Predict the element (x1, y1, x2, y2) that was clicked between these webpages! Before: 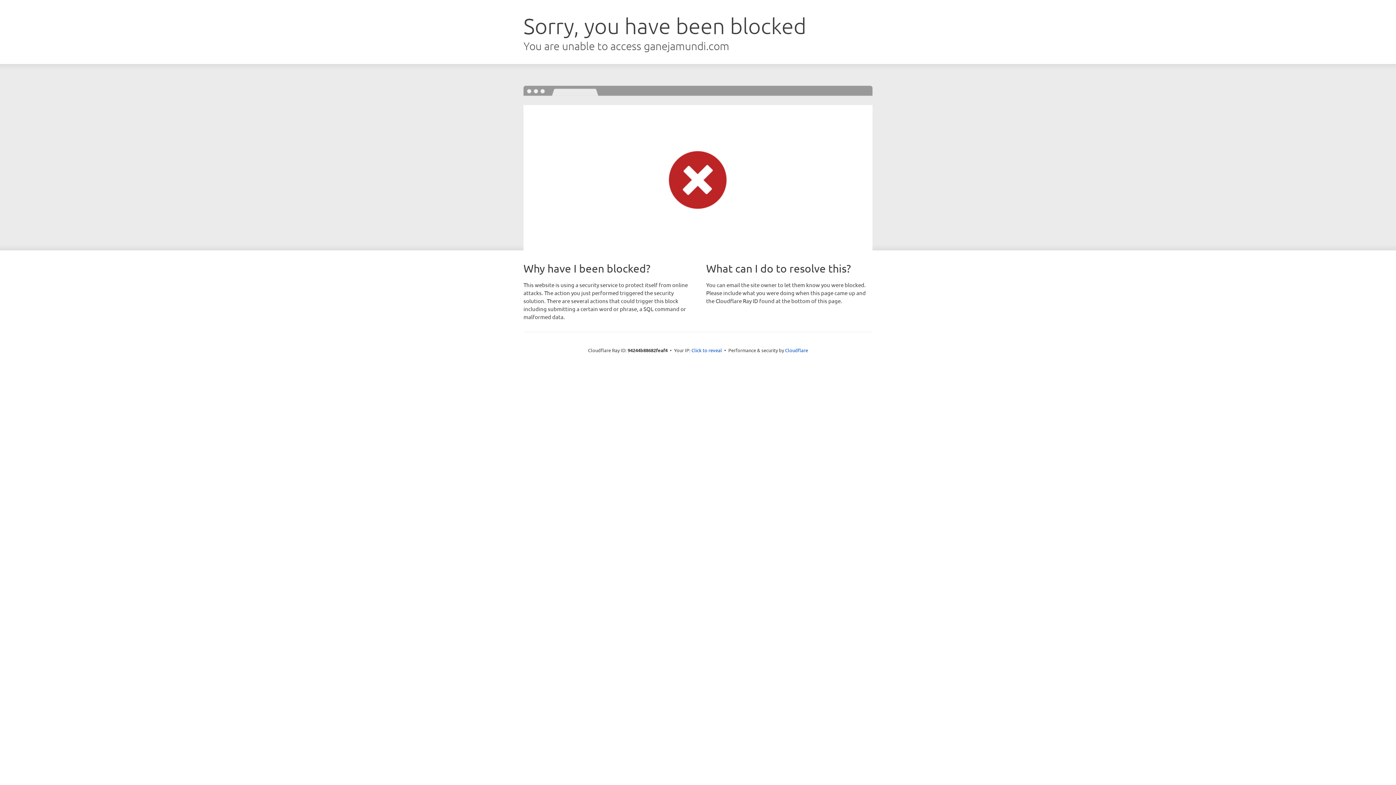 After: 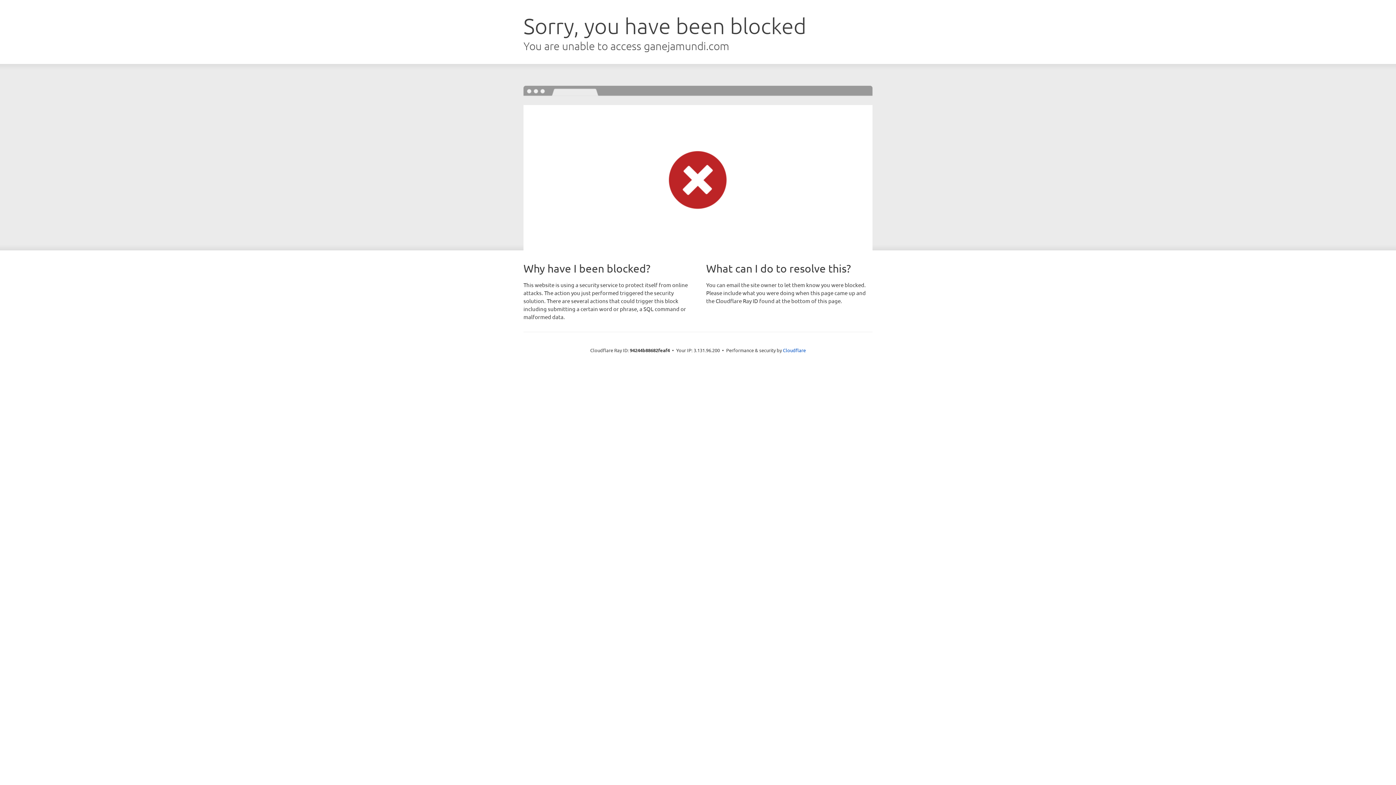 Action: label: Click to reveal bbox: (691, 346, 722, 353)